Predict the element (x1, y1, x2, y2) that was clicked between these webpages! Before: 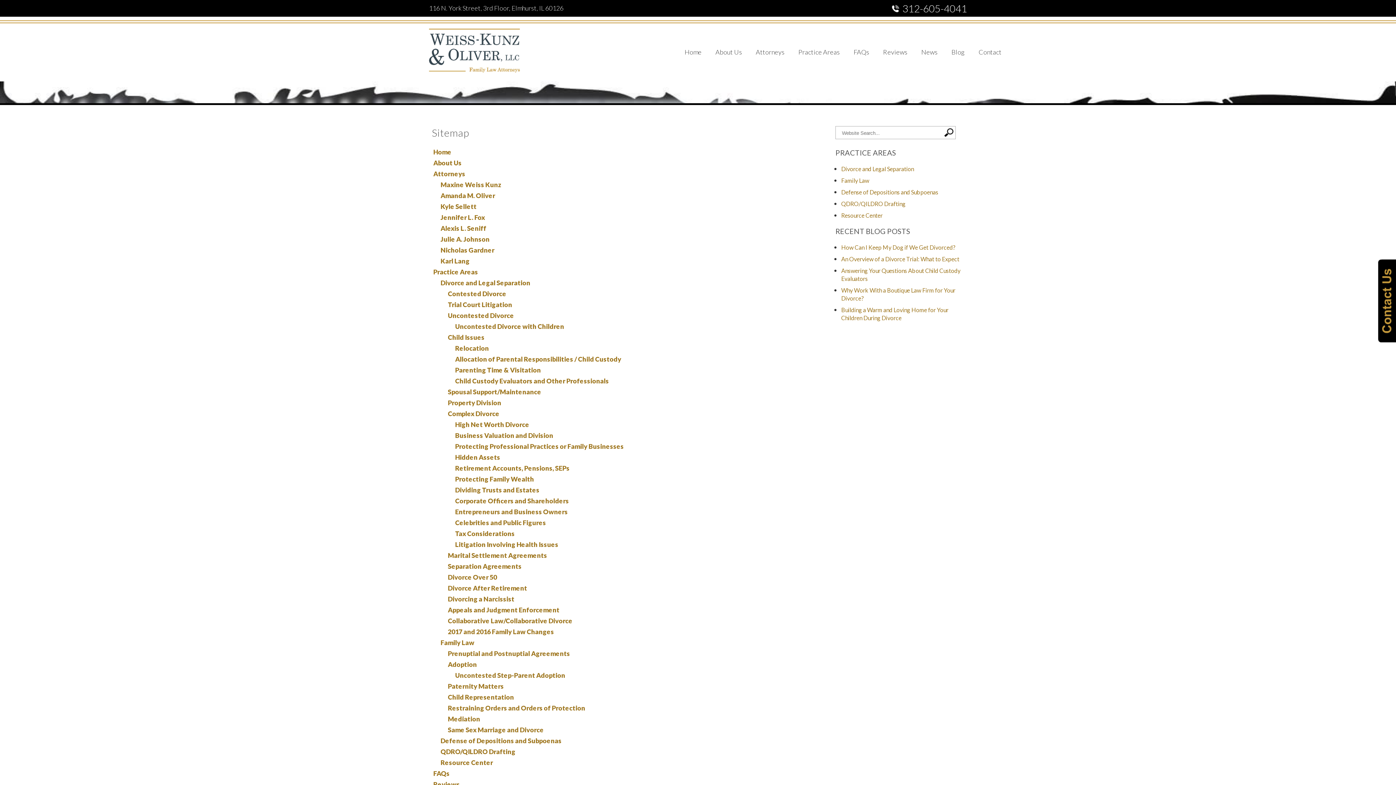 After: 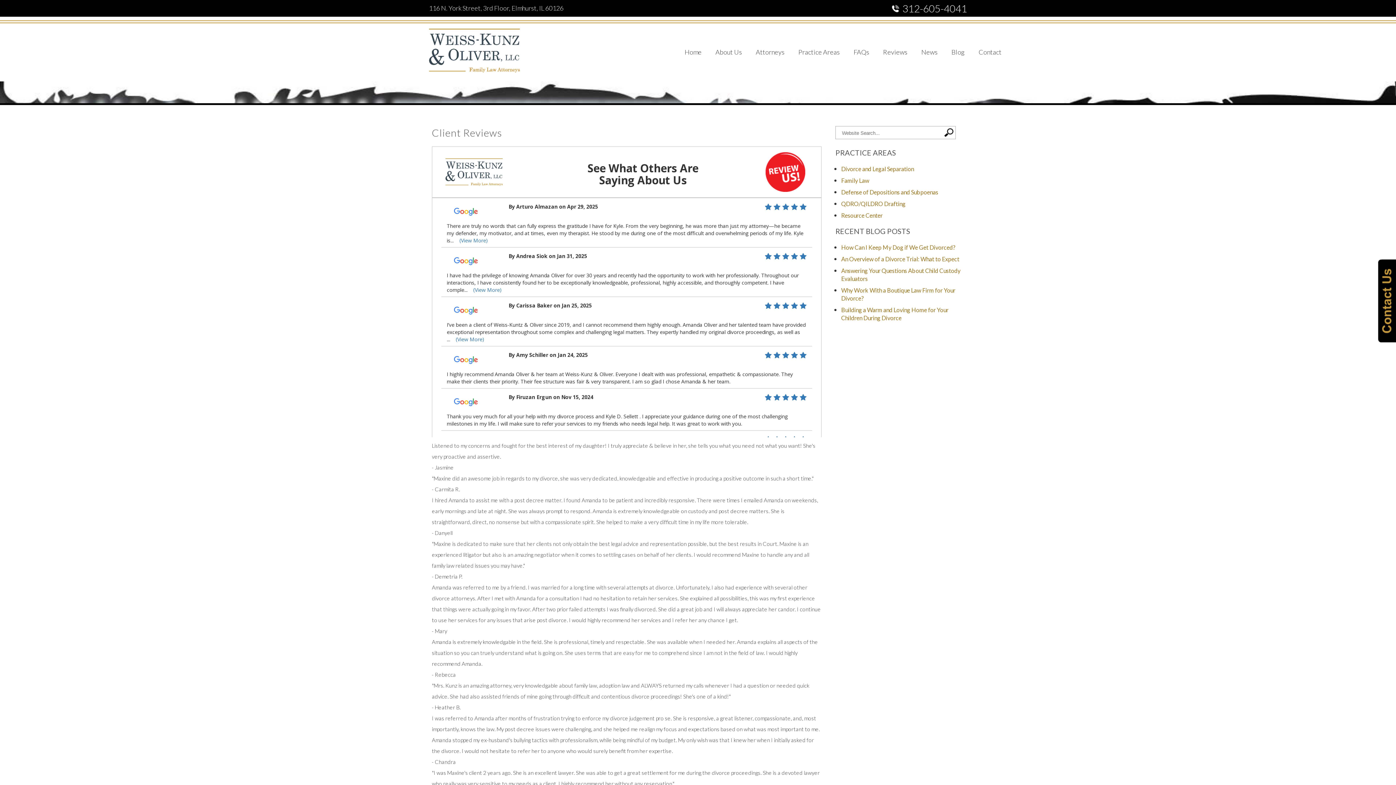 Action: bbox: (433, 780, 460, 788) label: Reviews